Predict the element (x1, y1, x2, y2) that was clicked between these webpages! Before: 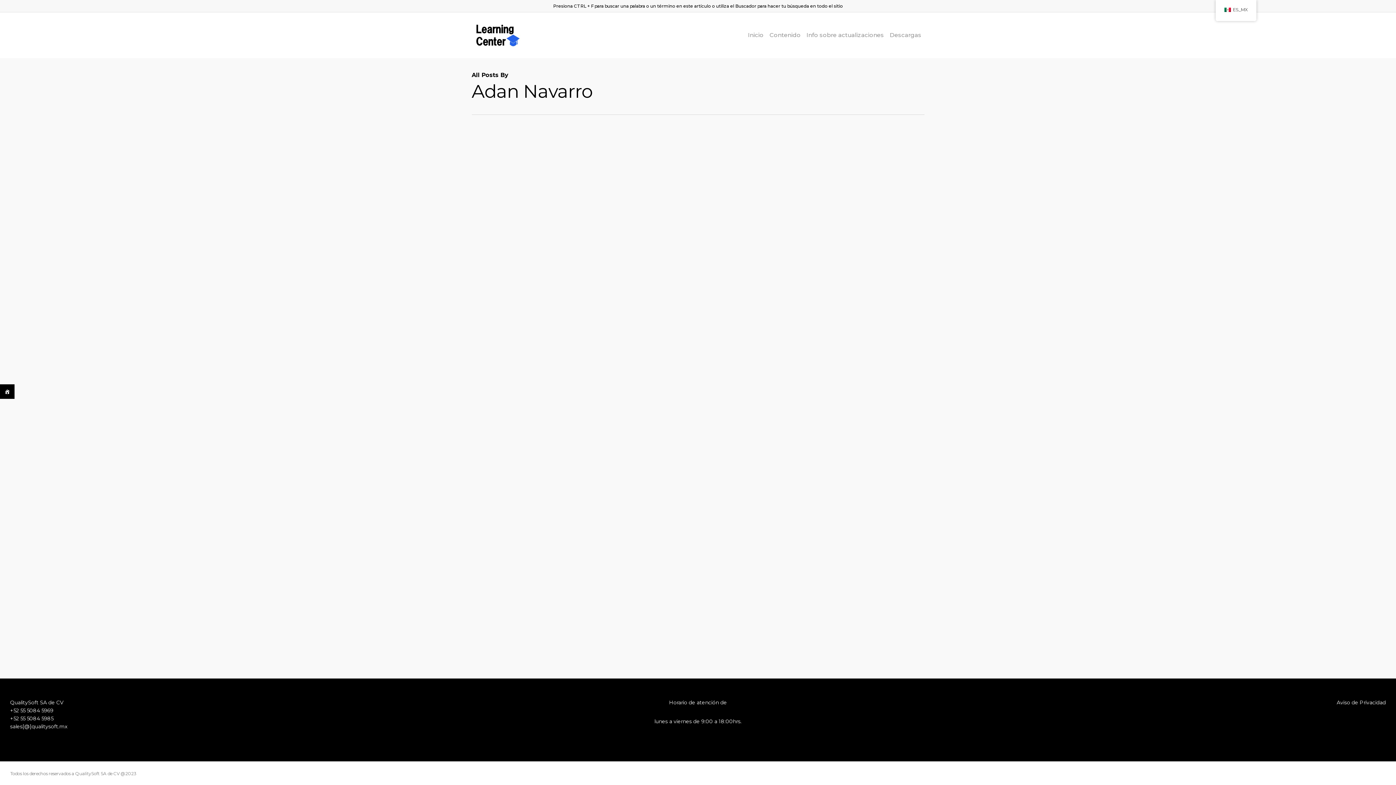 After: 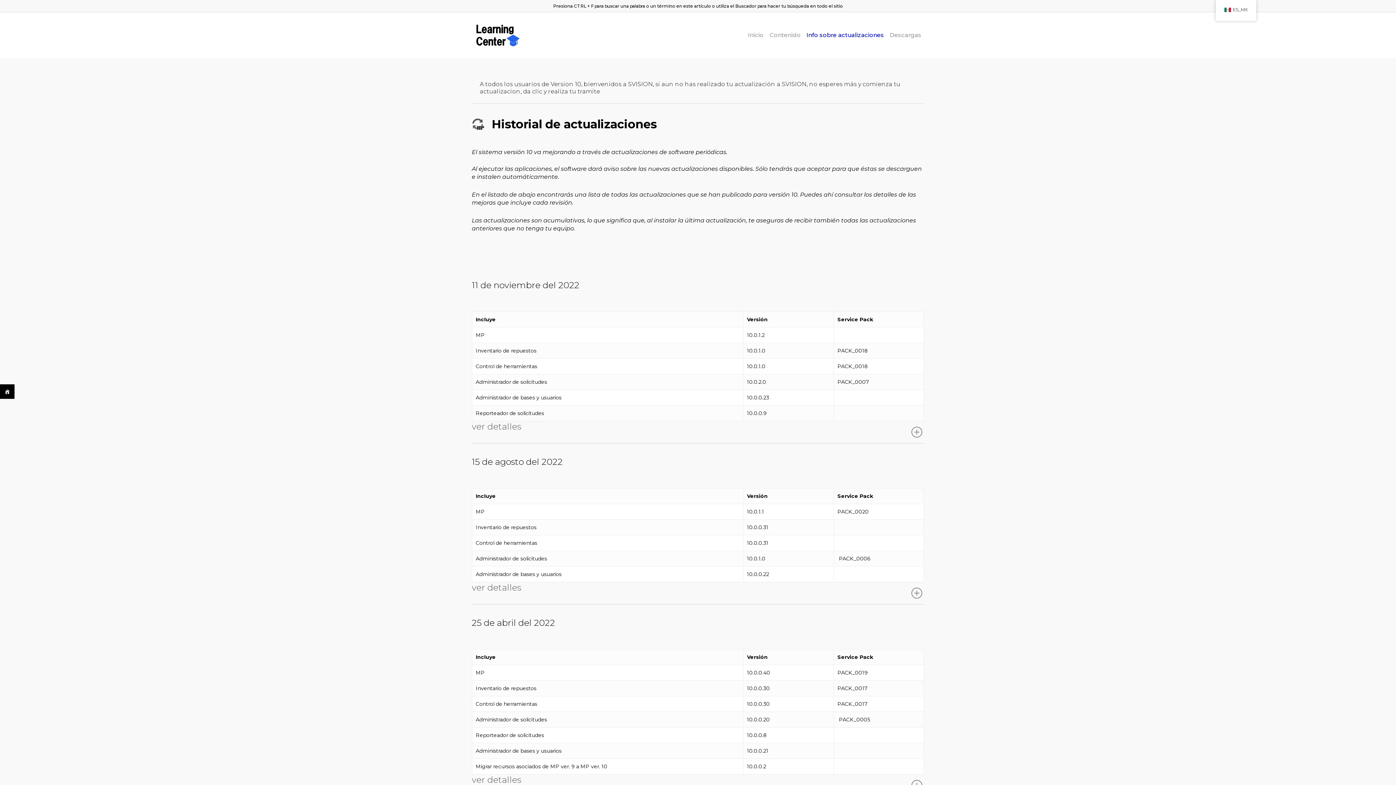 Action: label: Info sobre actualizaciones bbox: (803, 32, 887, 38)